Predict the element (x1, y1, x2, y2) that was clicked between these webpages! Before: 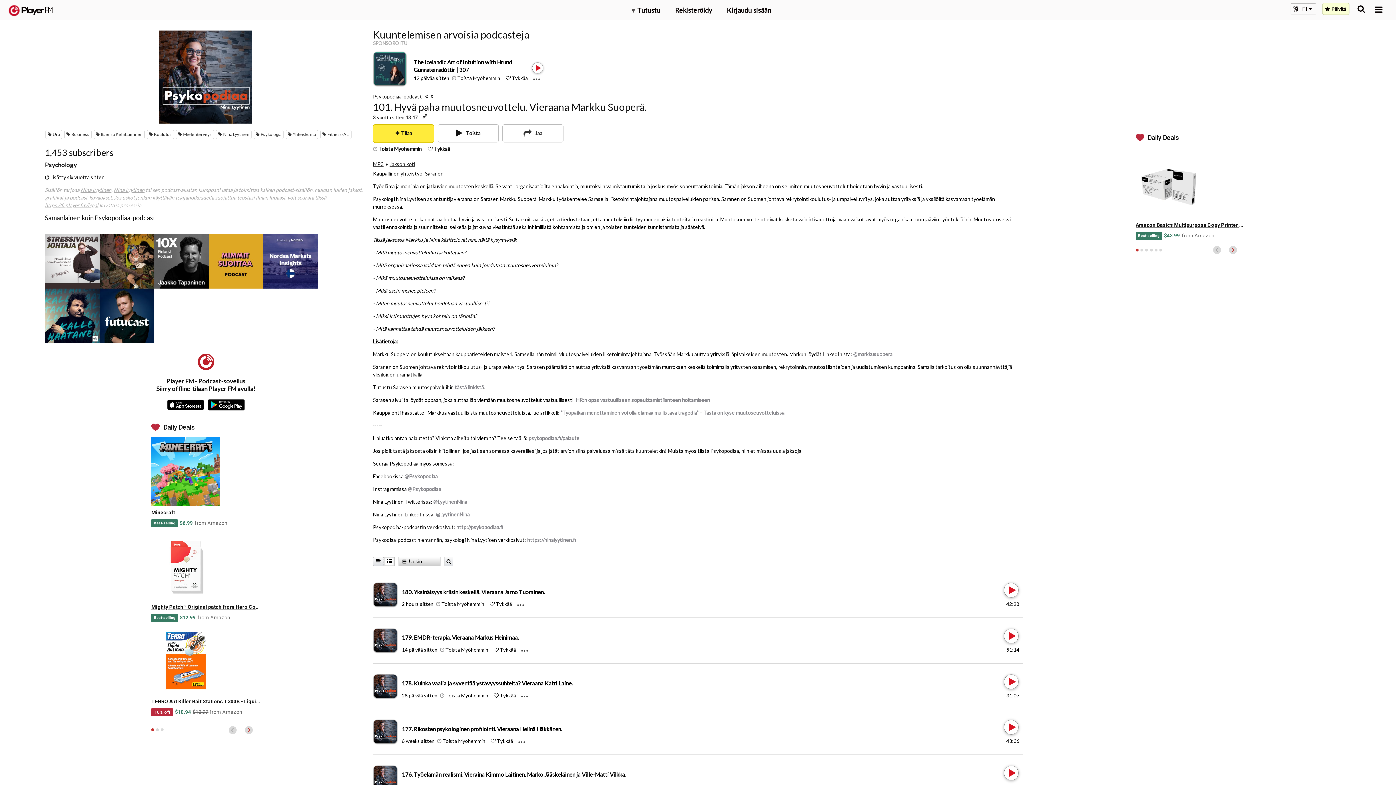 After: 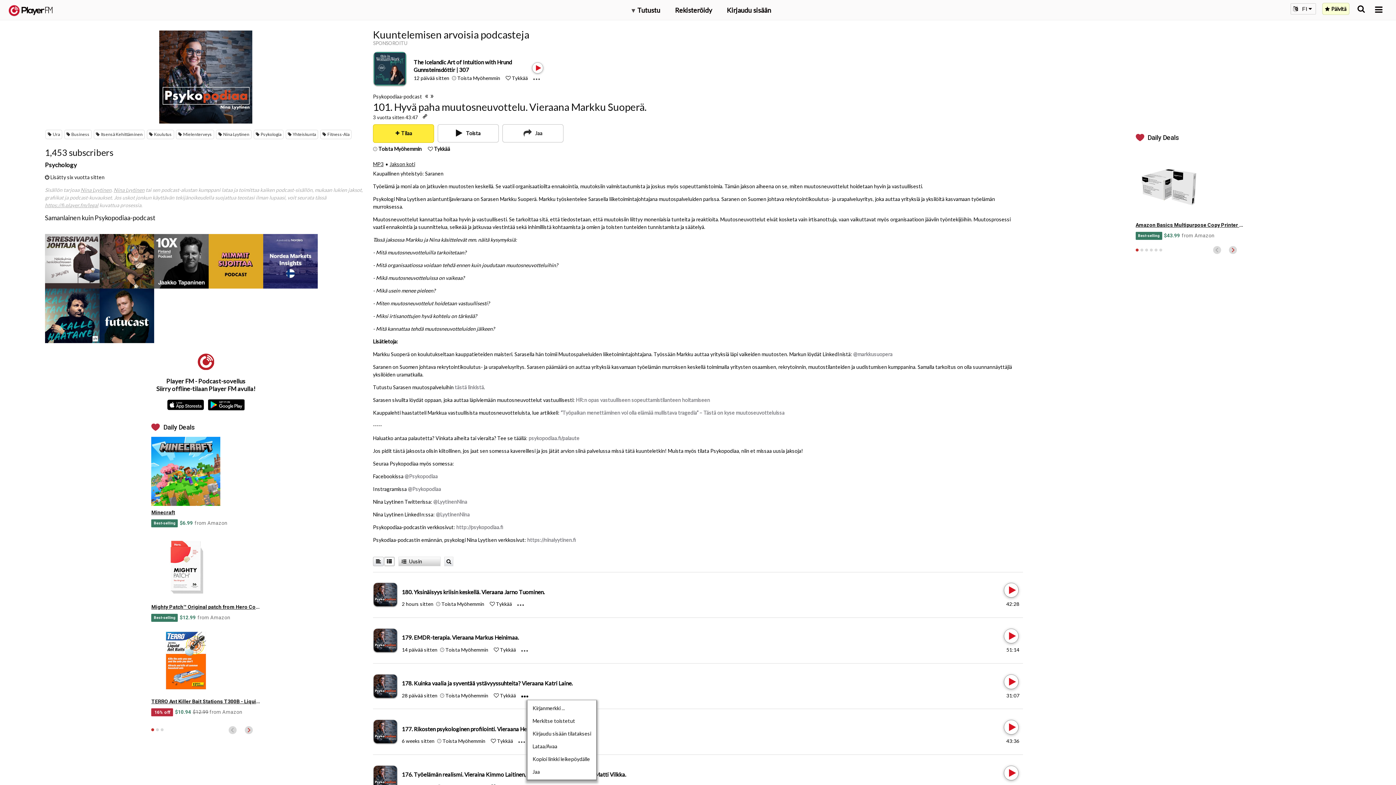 Action: bbox: (521, 692, 534, 699) label: Menu launcher